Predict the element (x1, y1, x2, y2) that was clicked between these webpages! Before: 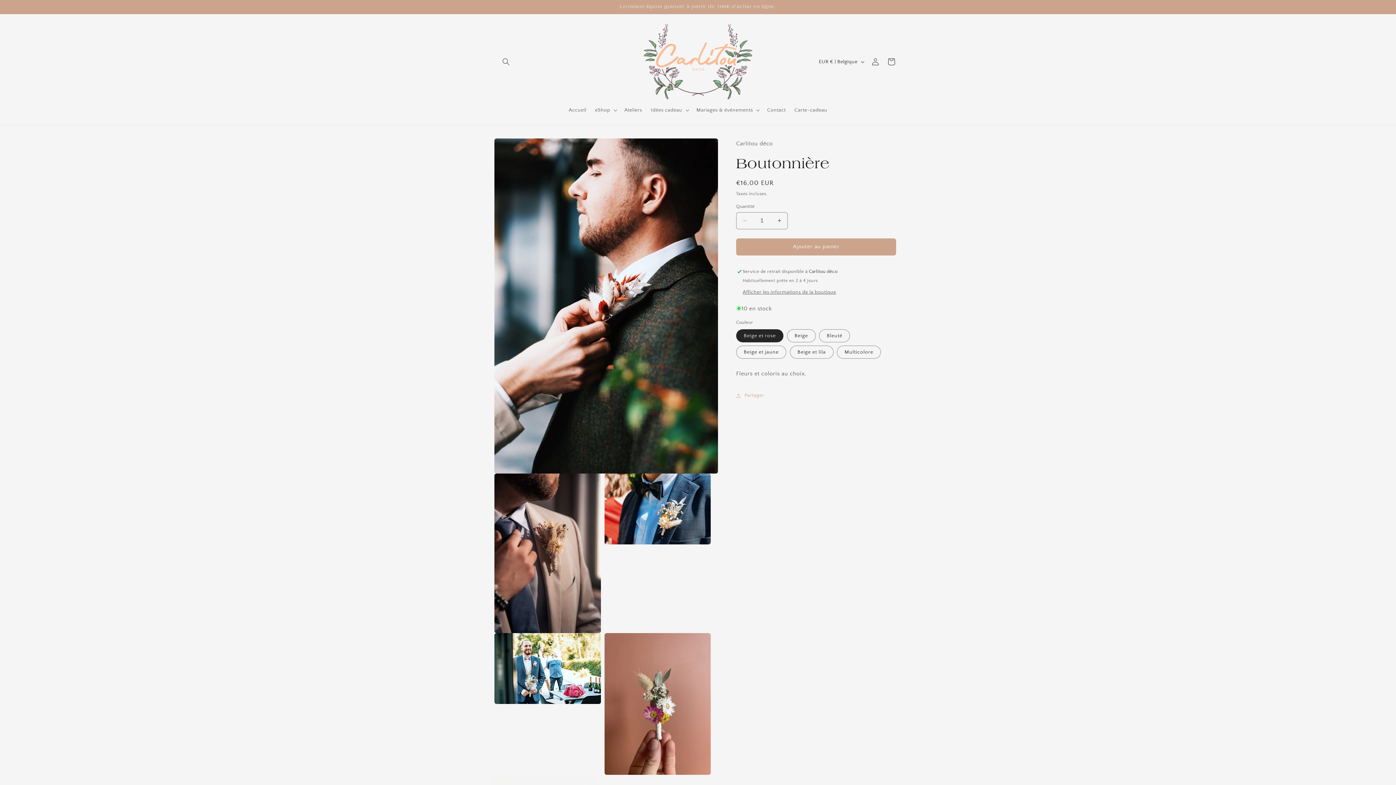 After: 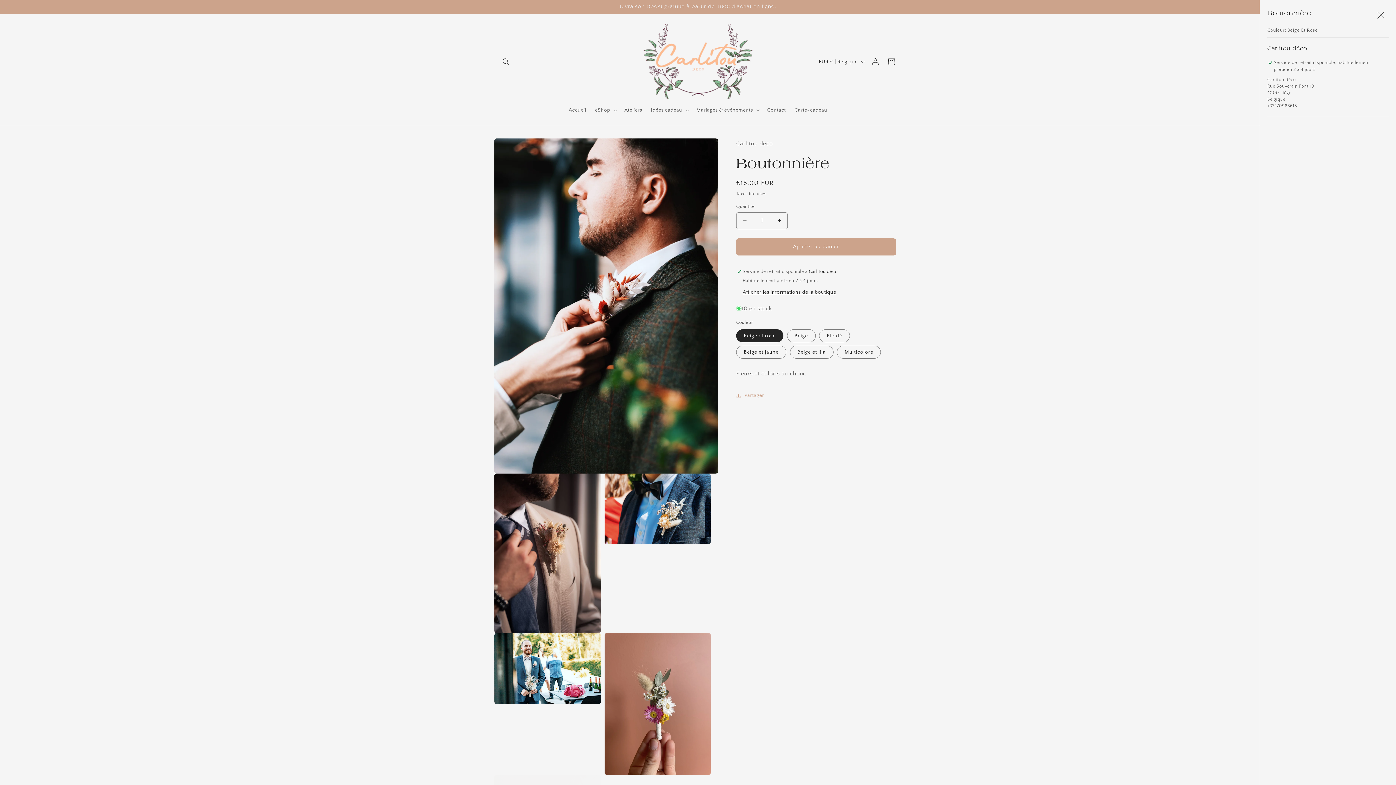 Action: bbox: (742, 289, 836, 295) label: Afficher les informations de la boutique